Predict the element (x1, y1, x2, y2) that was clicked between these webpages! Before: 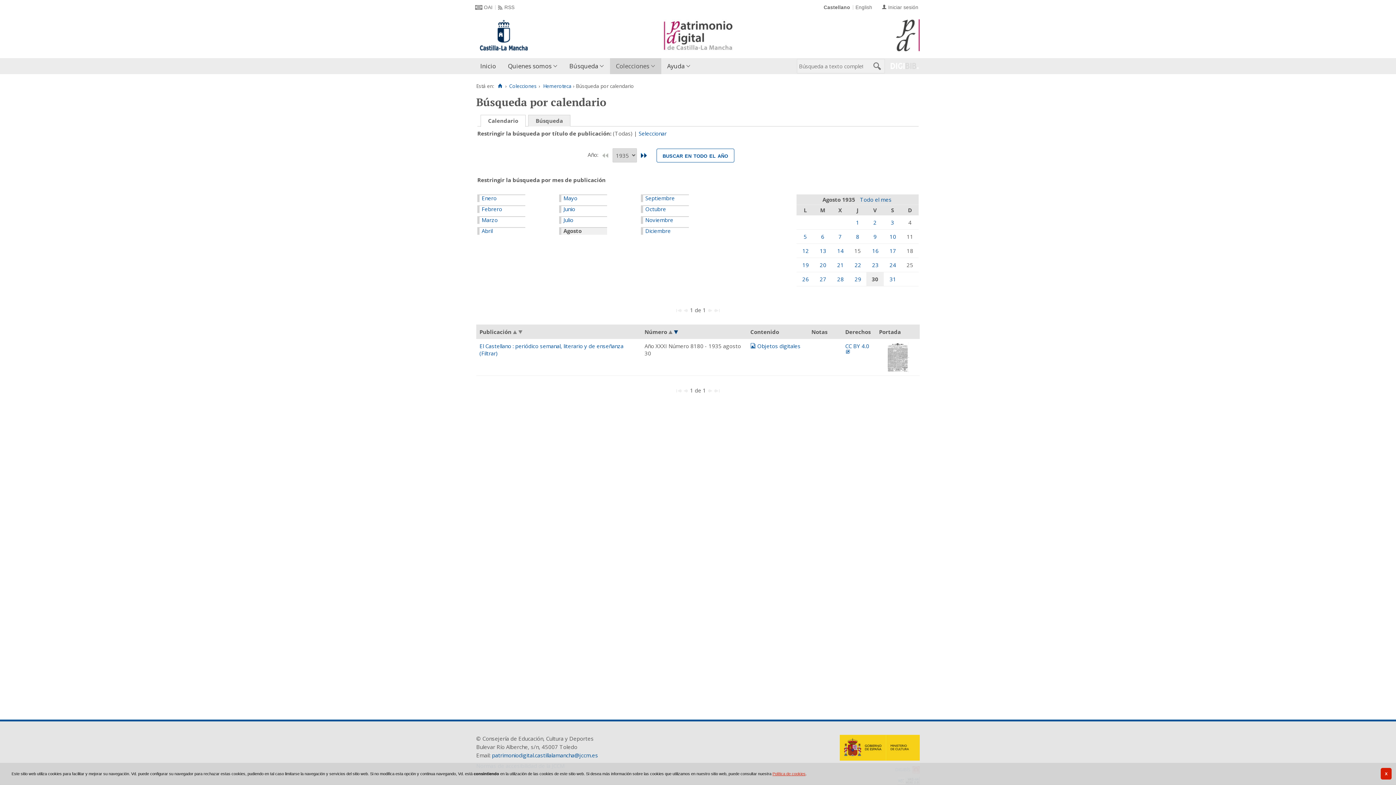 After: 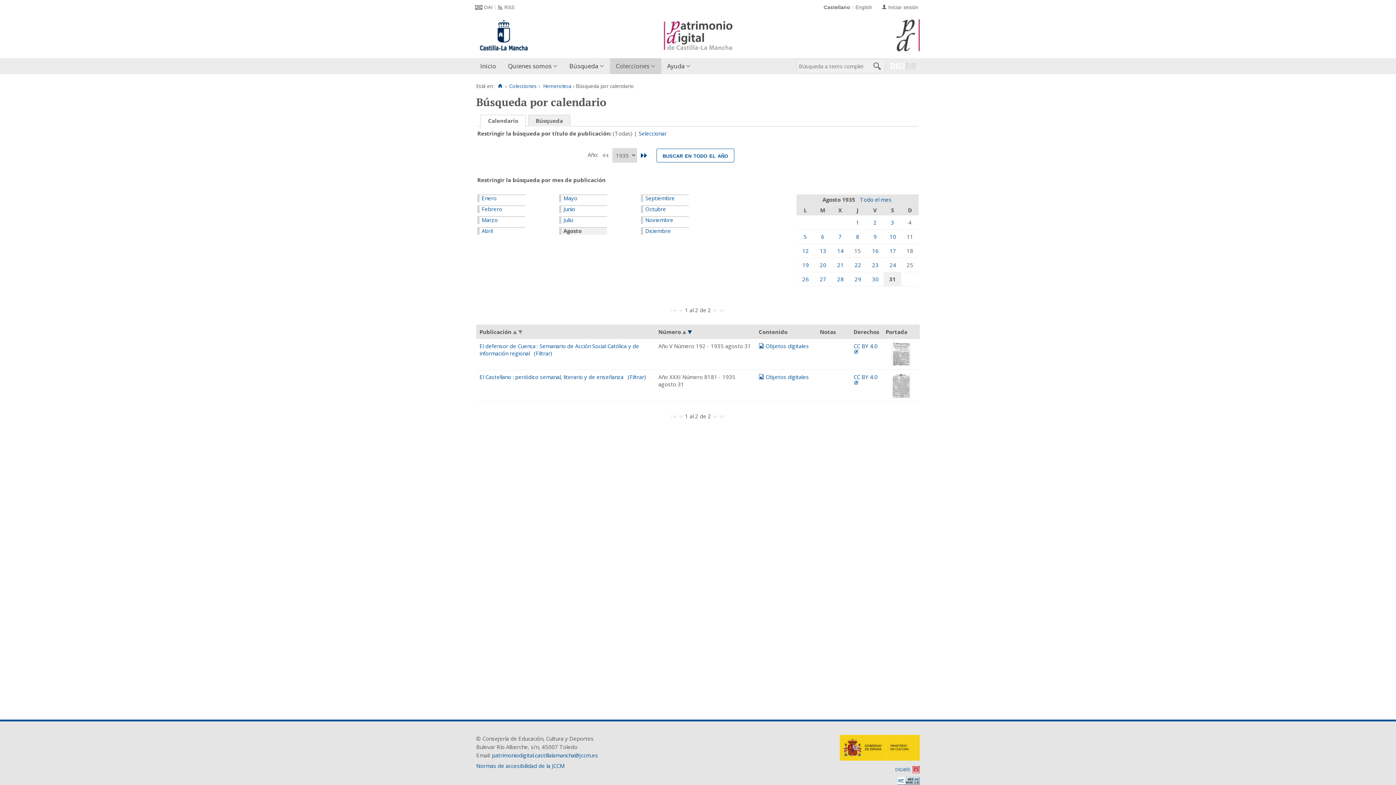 Action: label: 31 bbox: (889, 275, 896, 282)